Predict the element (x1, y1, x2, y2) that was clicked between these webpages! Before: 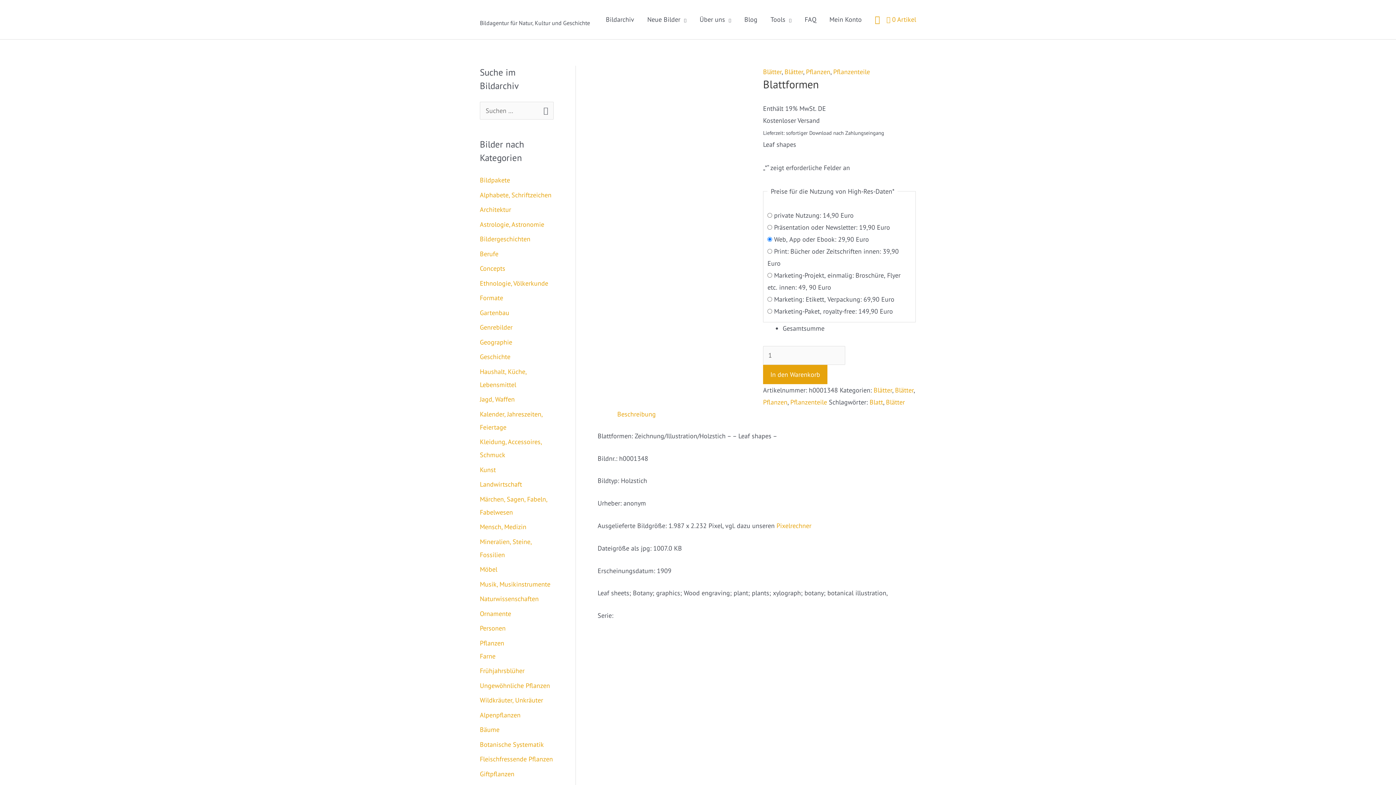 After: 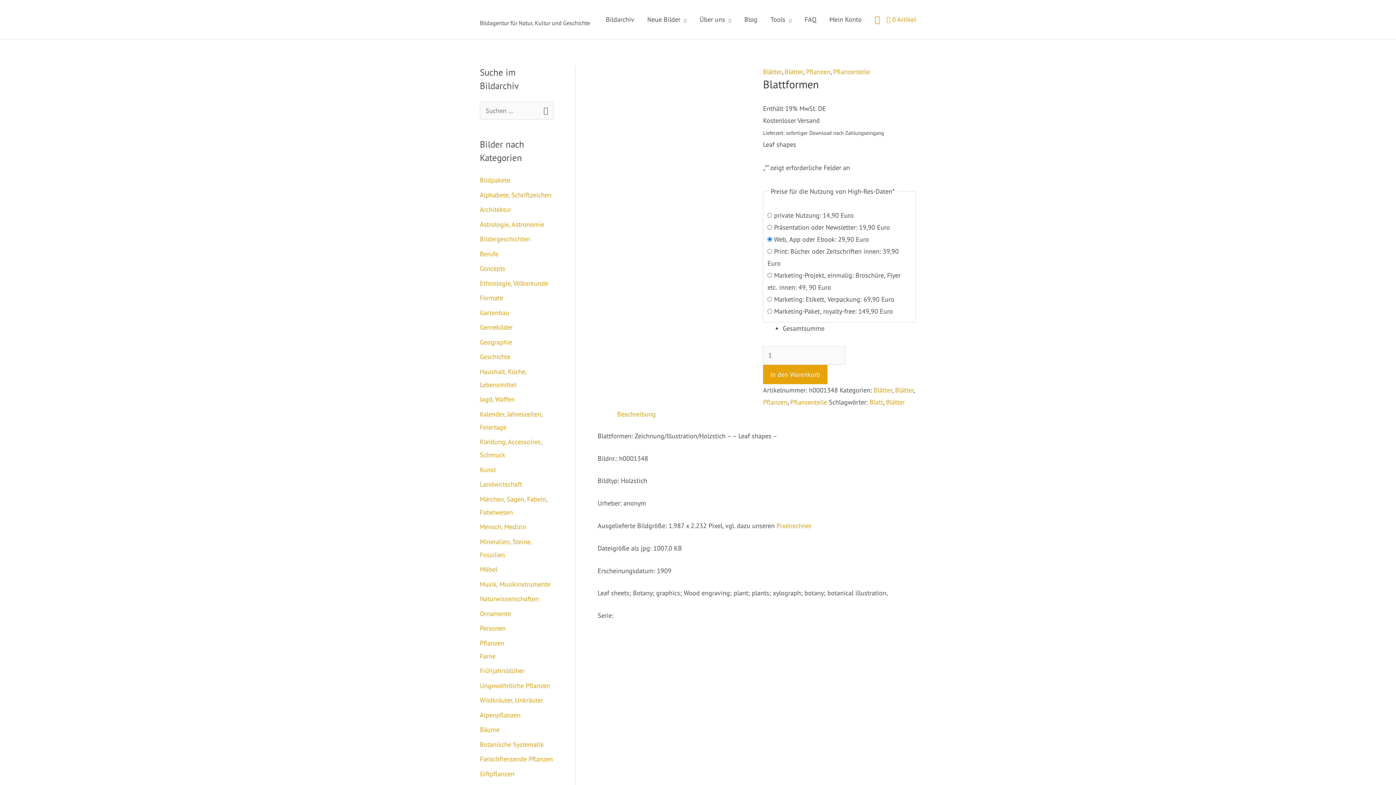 Action: label: Search button bbox: (875, 15, 880, 23)